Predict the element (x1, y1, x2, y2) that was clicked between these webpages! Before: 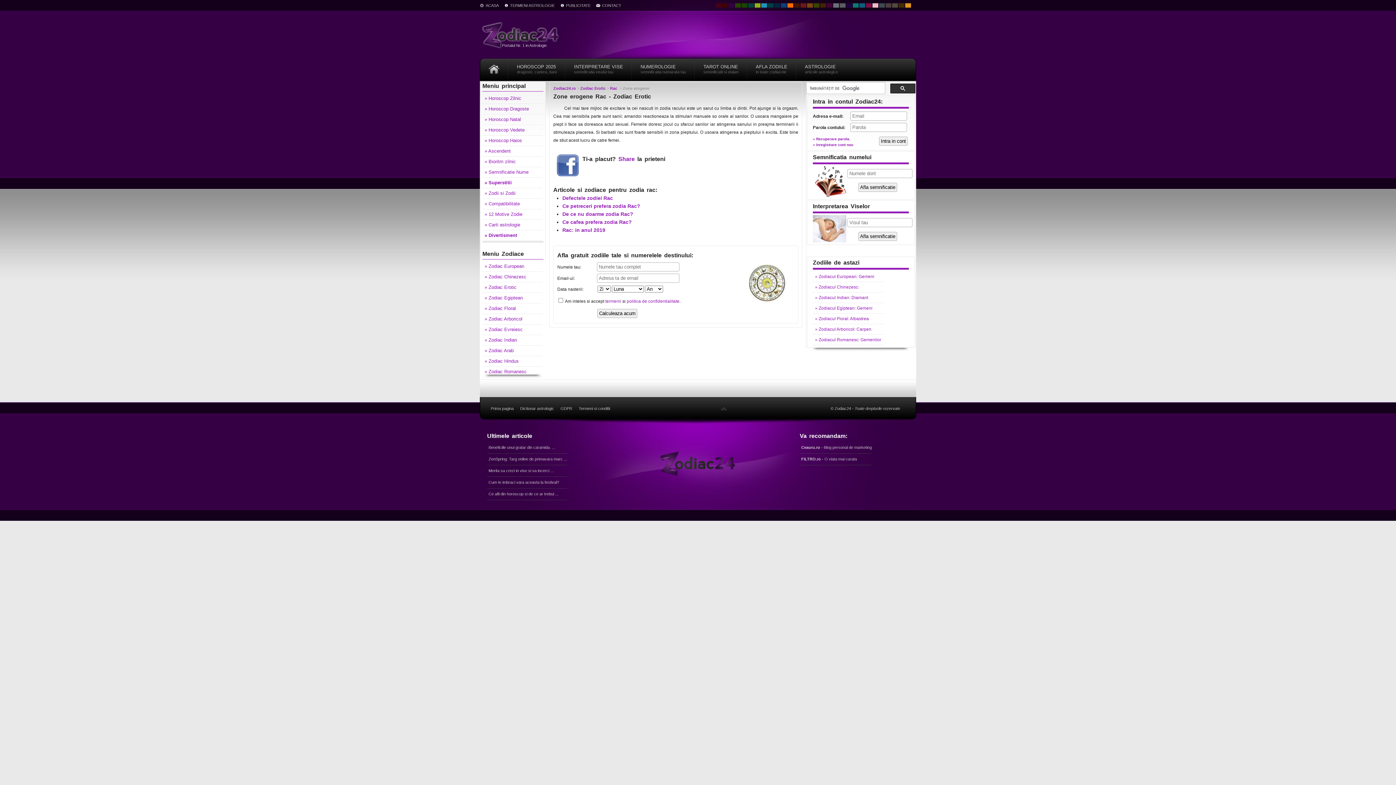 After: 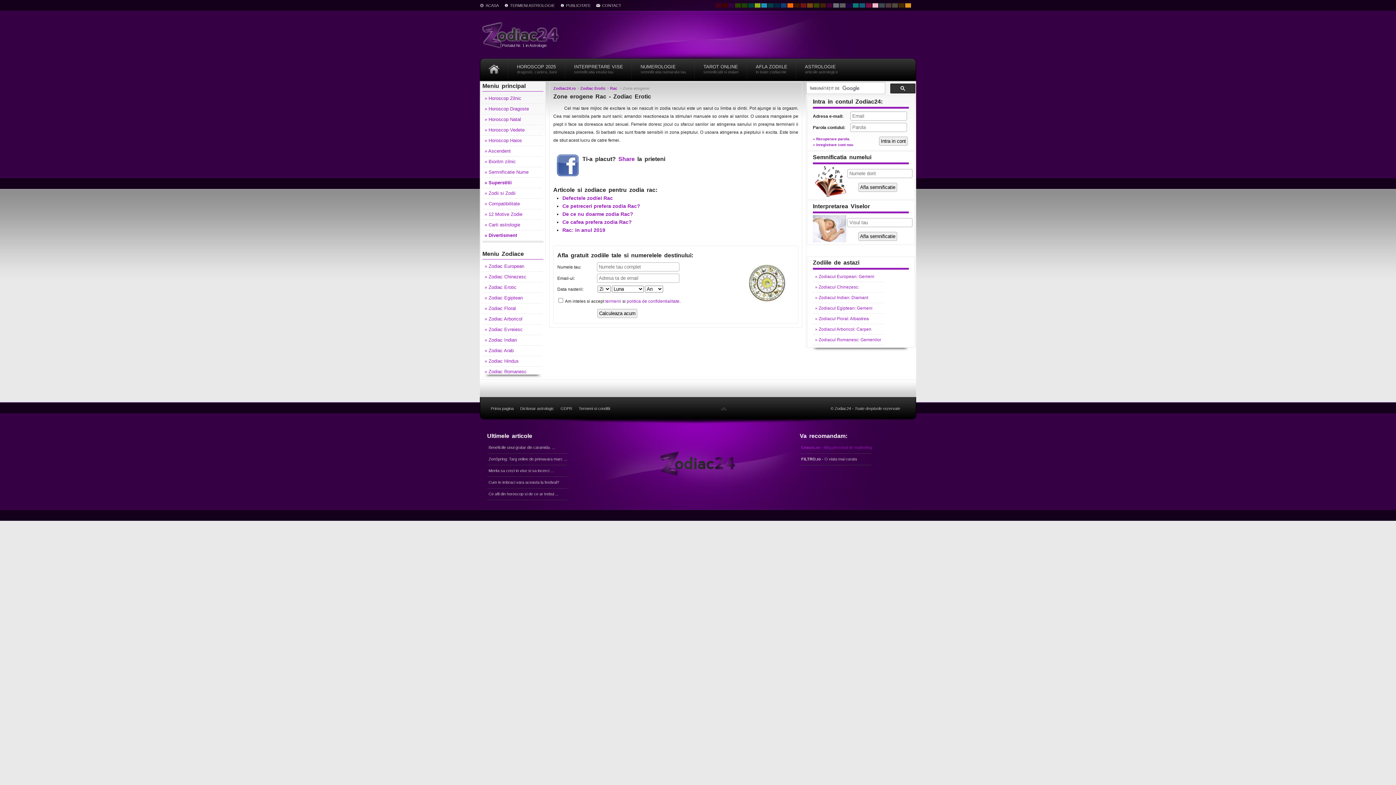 Action: label: Ceauru.ro - Blog personal de marketing bbox: (800, 442, 872, 453)